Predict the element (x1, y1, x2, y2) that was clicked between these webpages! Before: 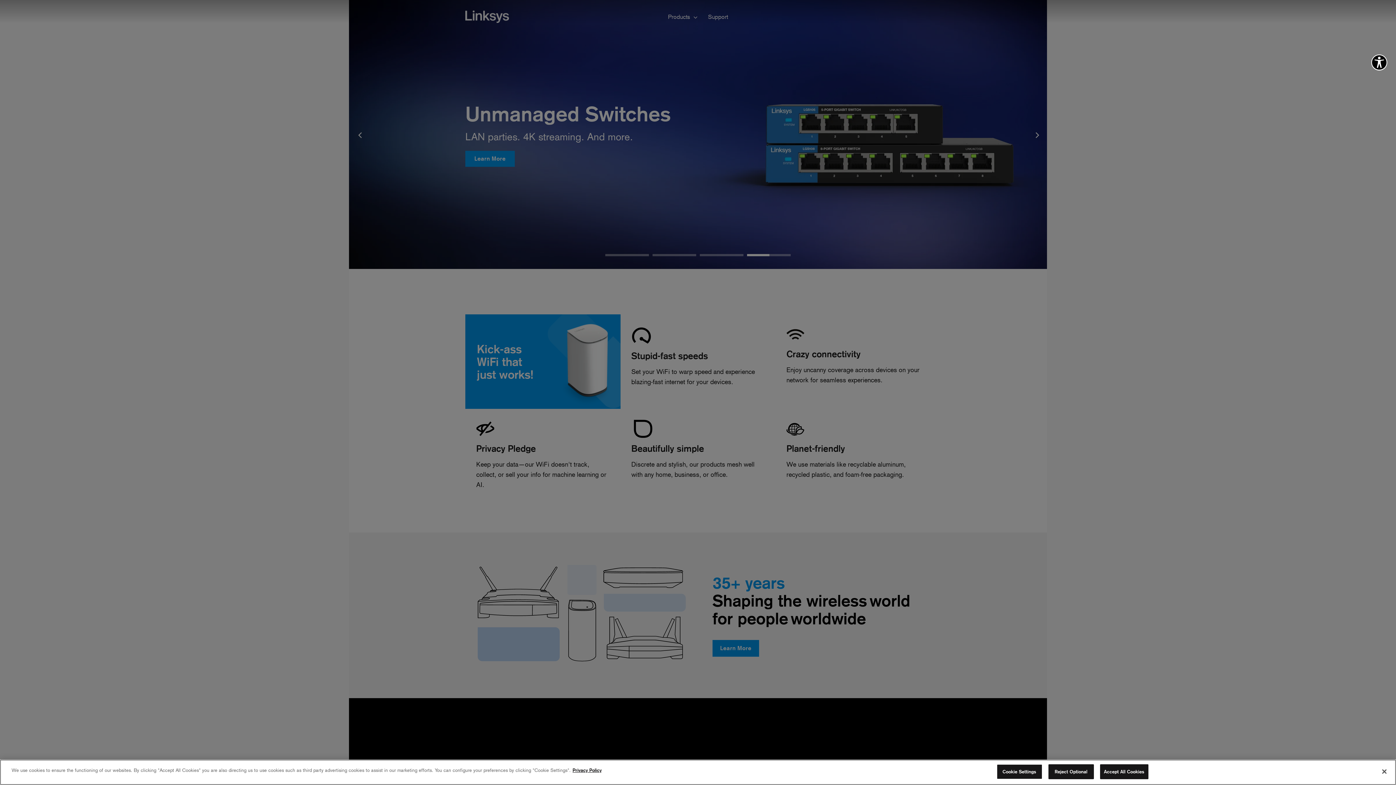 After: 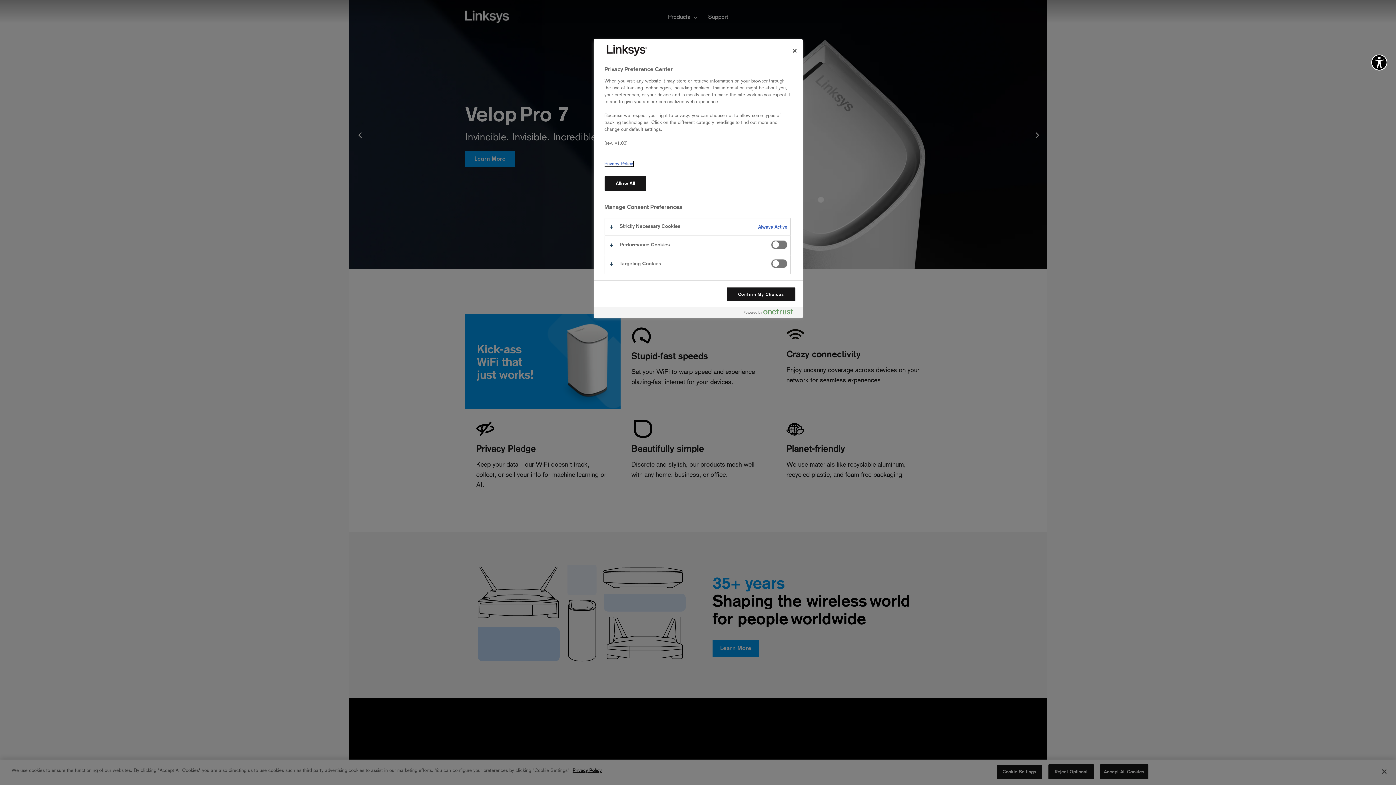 Action: label: Cookie Settings bbox: (996, 764, 1042, 779)